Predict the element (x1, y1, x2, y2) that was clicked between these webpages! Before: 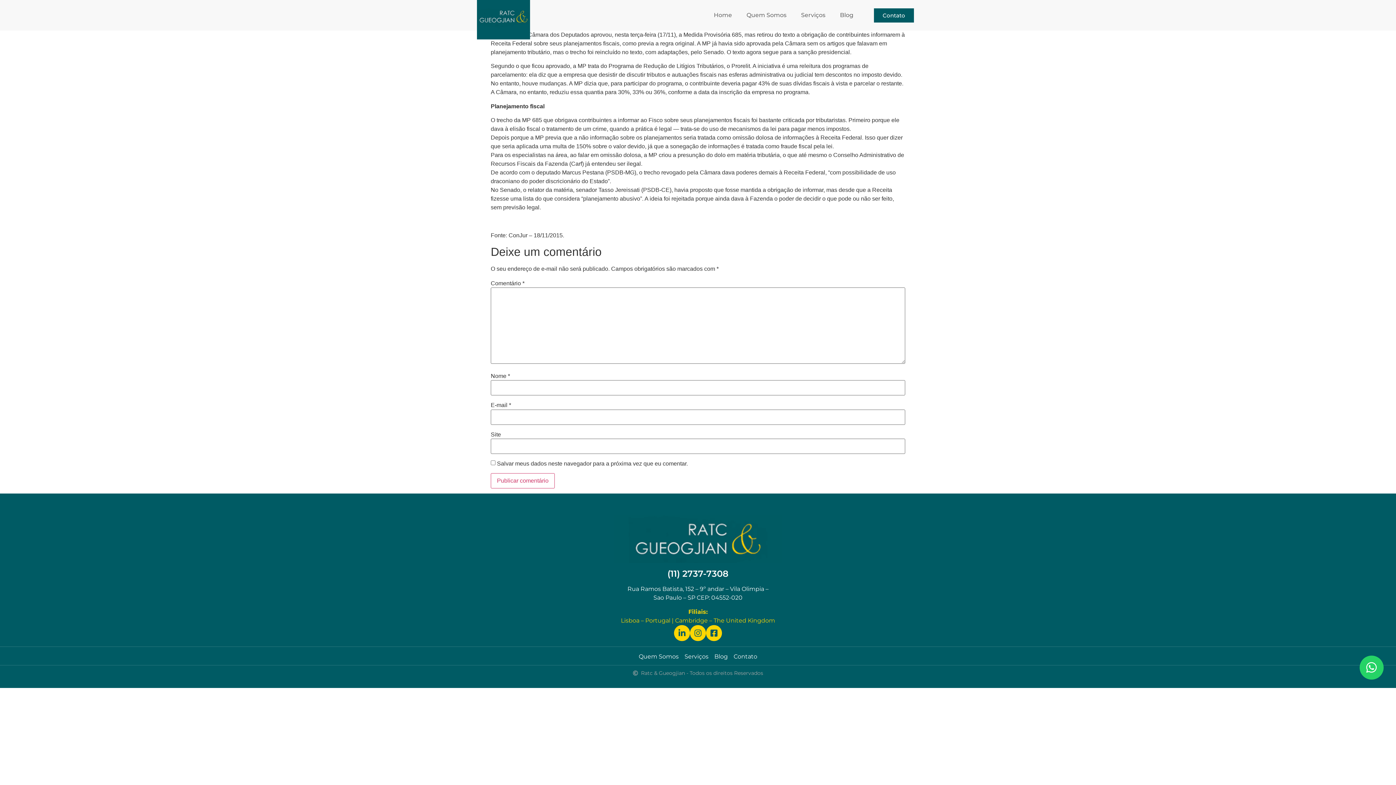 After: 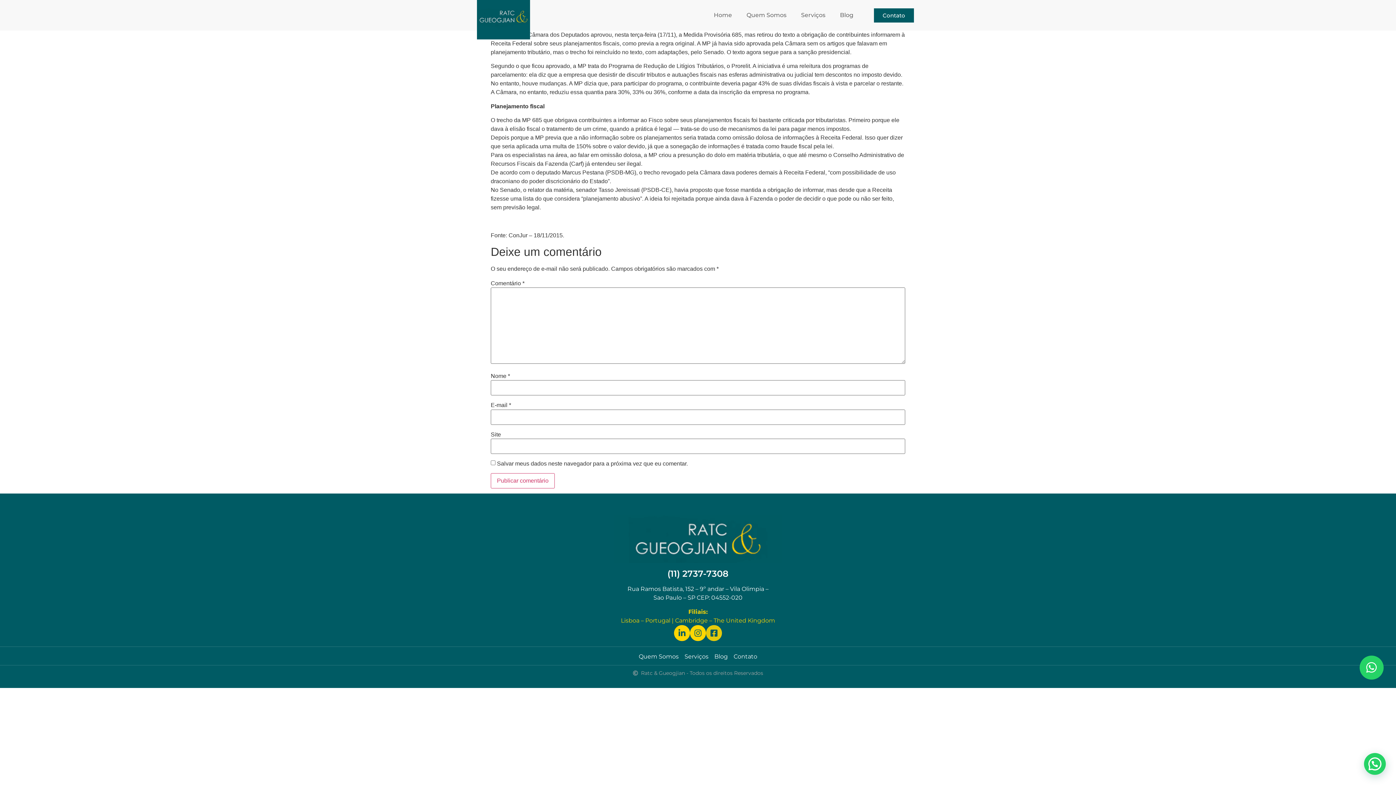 Action: label: Facebook-square bbox: (706, 625, 722, 641)